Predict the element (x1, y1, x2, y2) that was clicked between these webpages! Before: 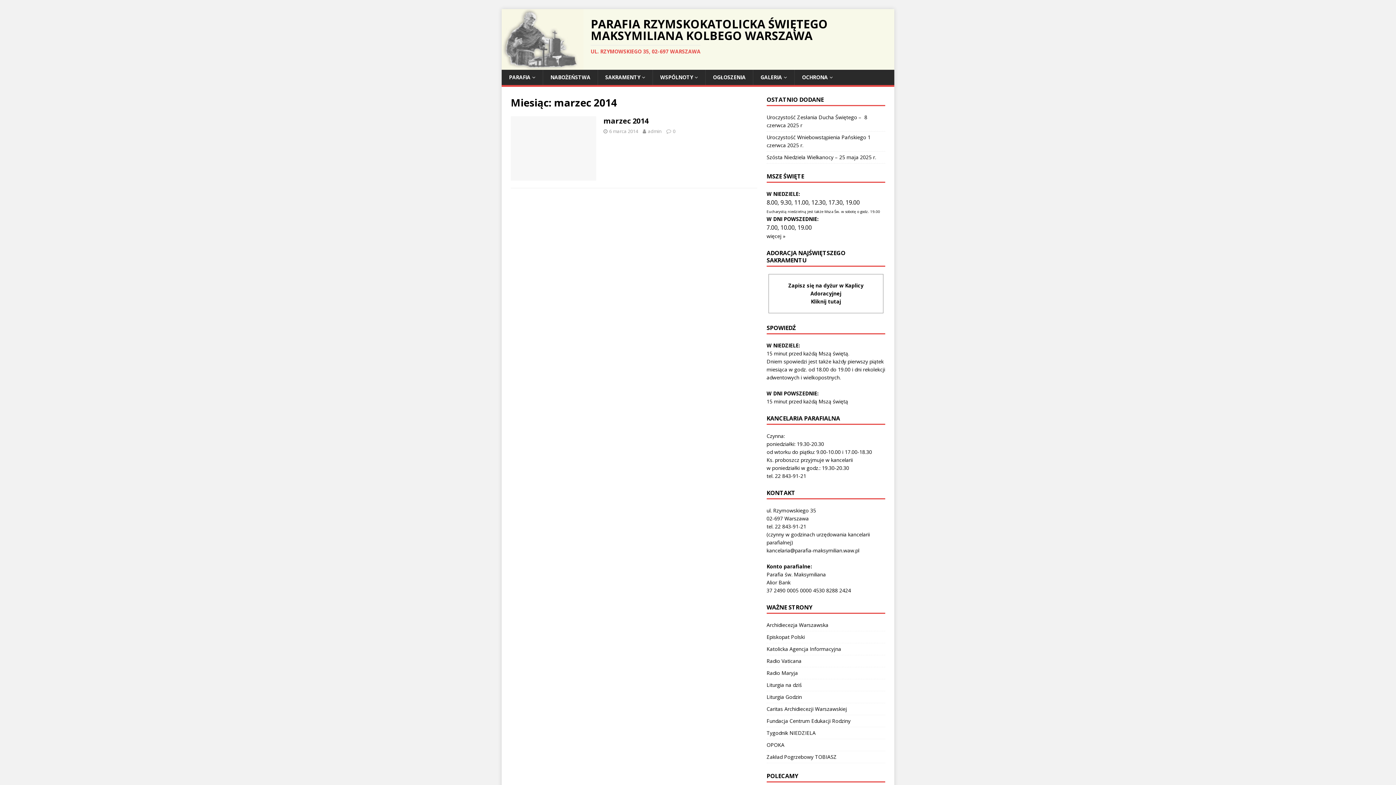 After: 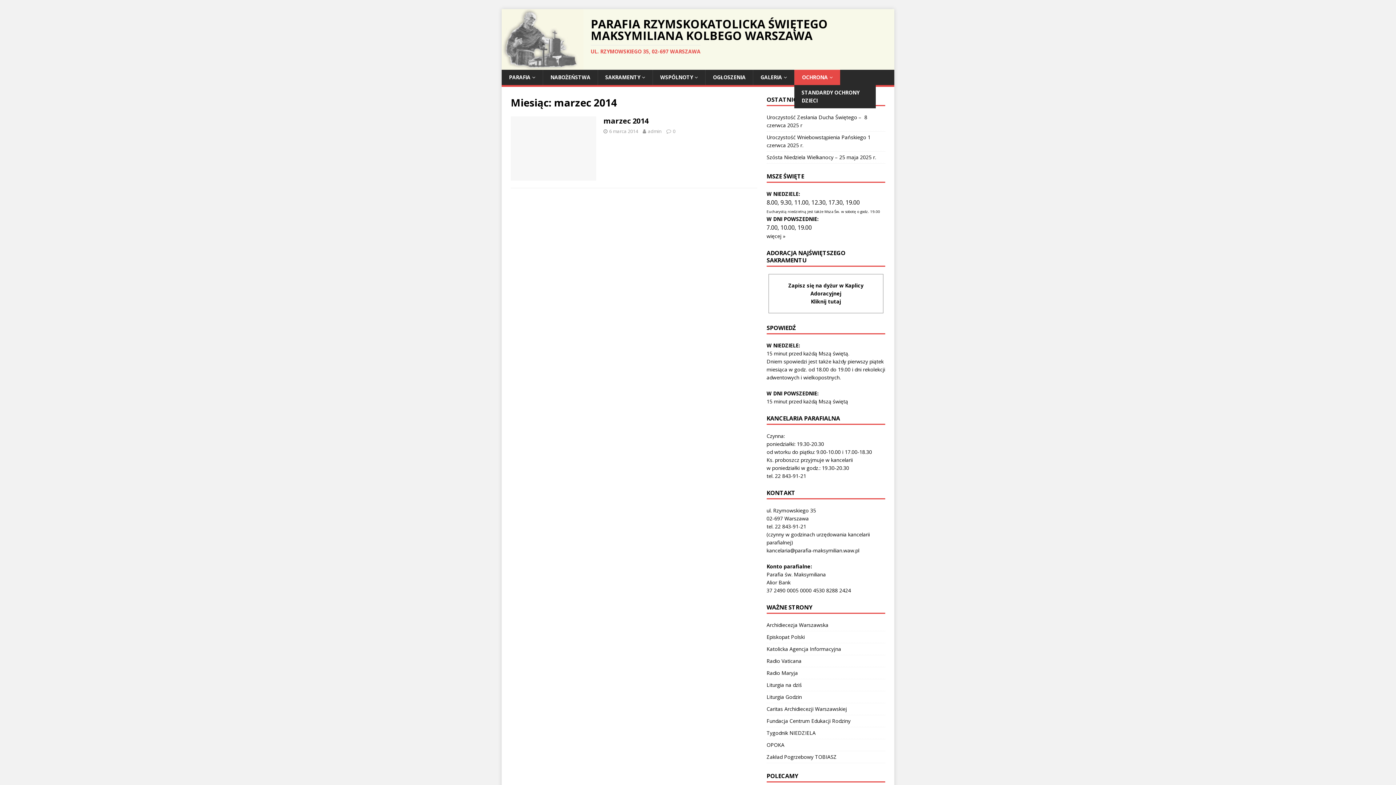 Action: label: OCHRONA bbox: (794, 69, 840, 85)